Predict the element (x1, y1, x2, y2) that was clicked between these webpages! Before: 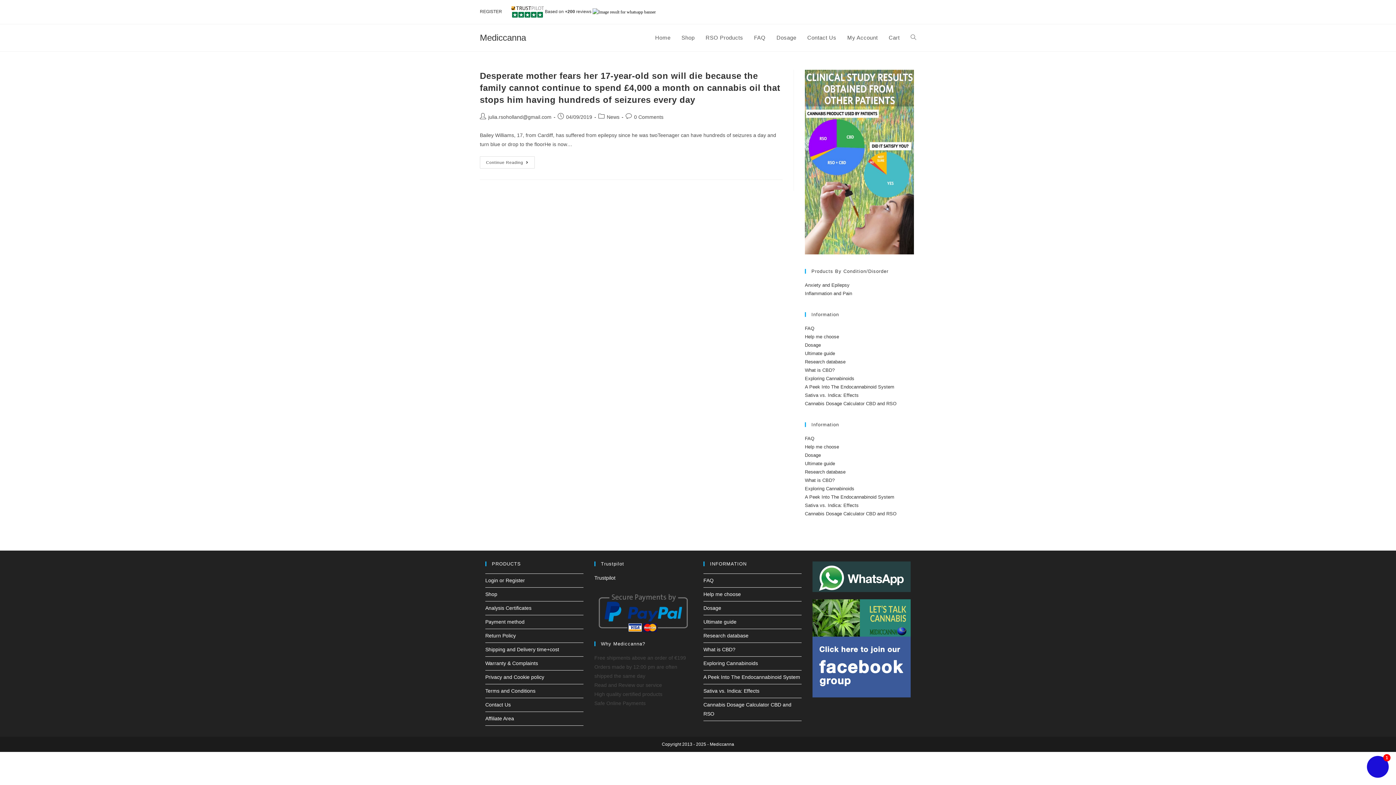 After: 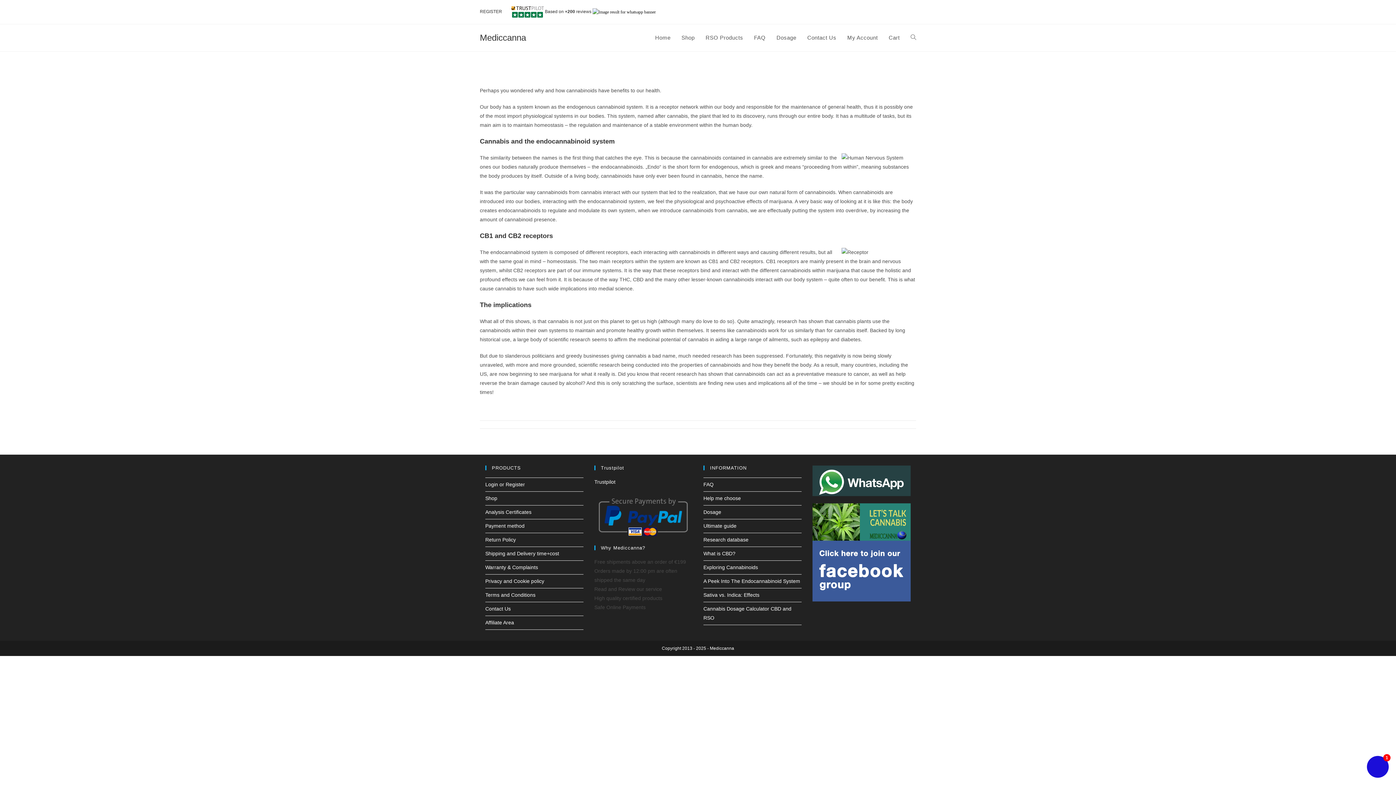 Action: label: A Peek Into The Endocannabinoid System bbox: (805, 494, 894, 500)